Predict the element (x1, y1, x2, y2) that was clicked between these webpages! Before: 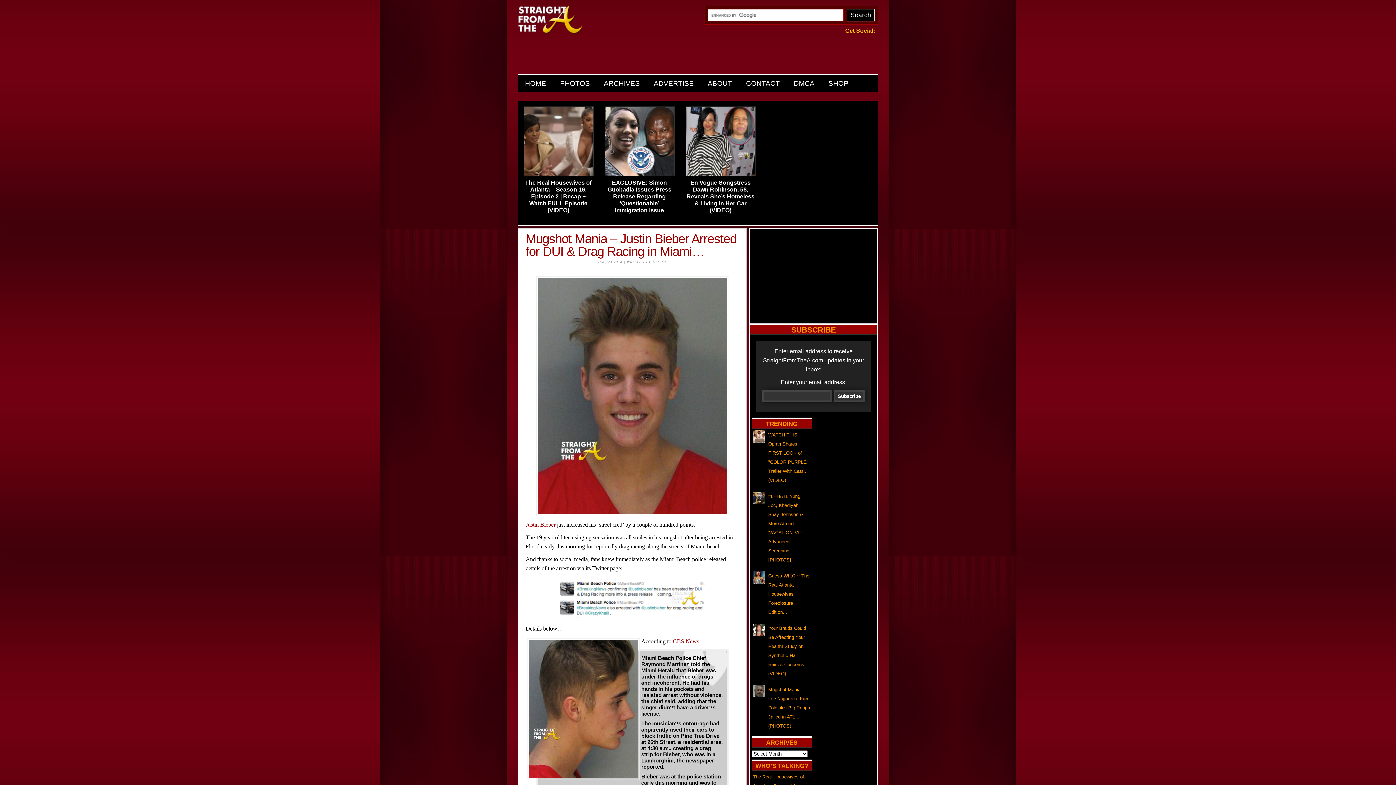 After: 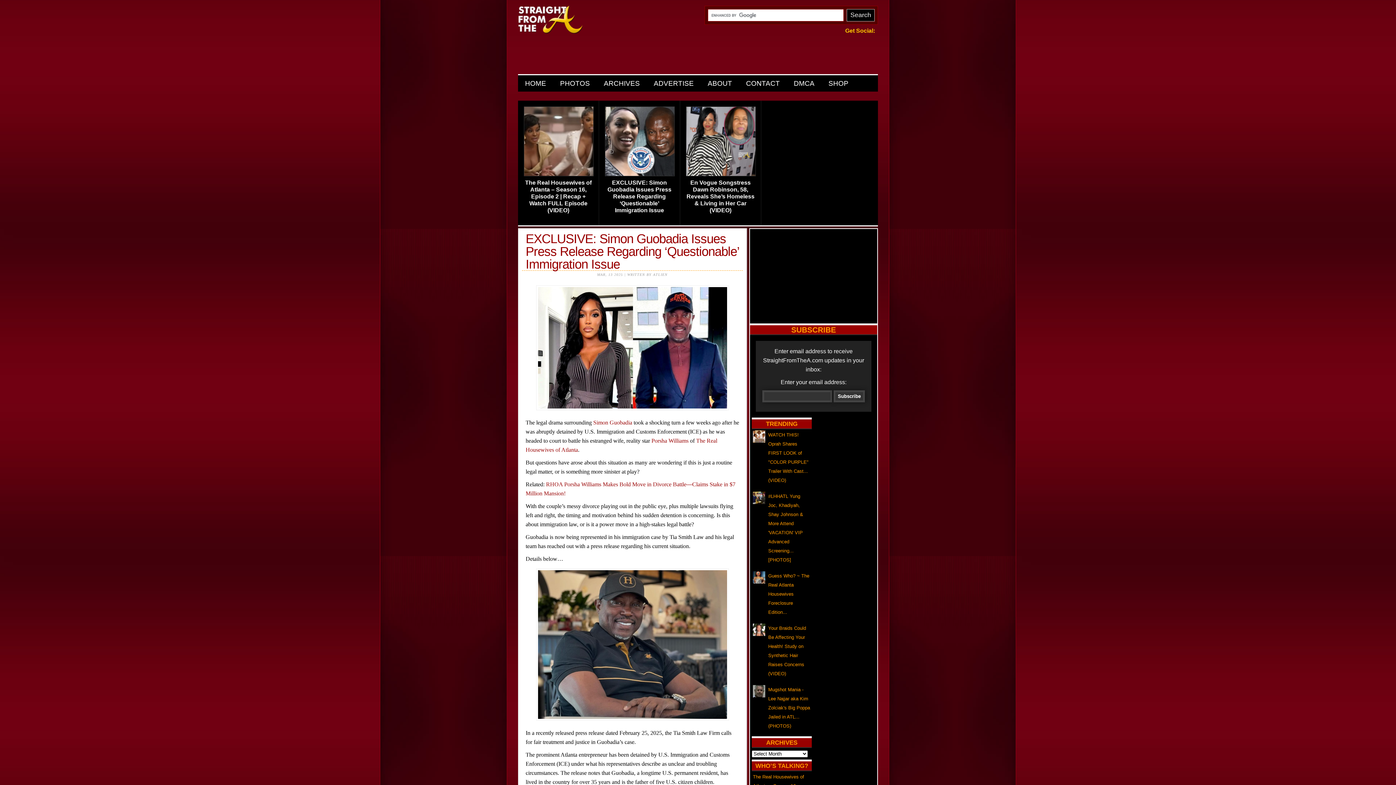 Action: label: EXCLUSIVE: Simon Guobadia Issues Press Release Regarding ‘Questionable’ Immigration Issue bbox: (605, 179, 674, 213)